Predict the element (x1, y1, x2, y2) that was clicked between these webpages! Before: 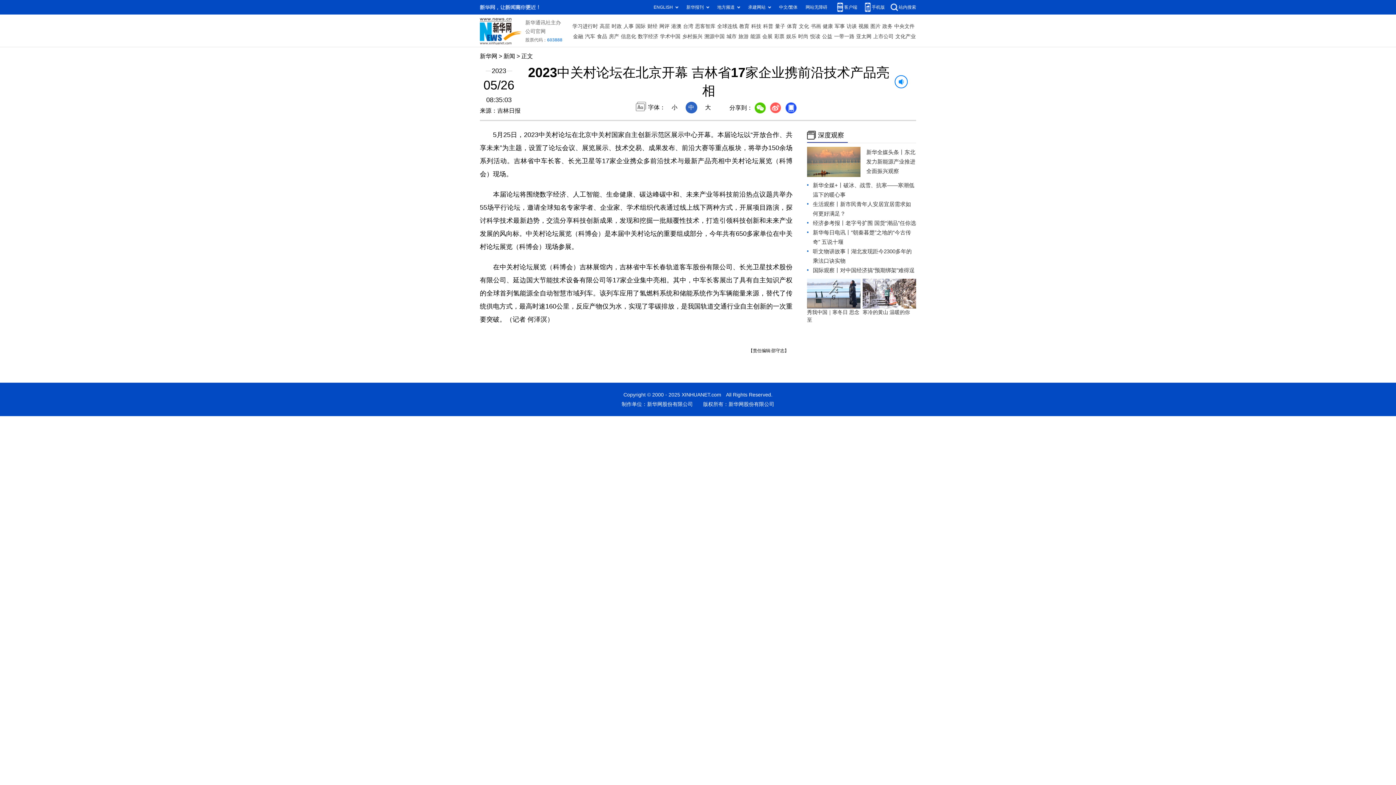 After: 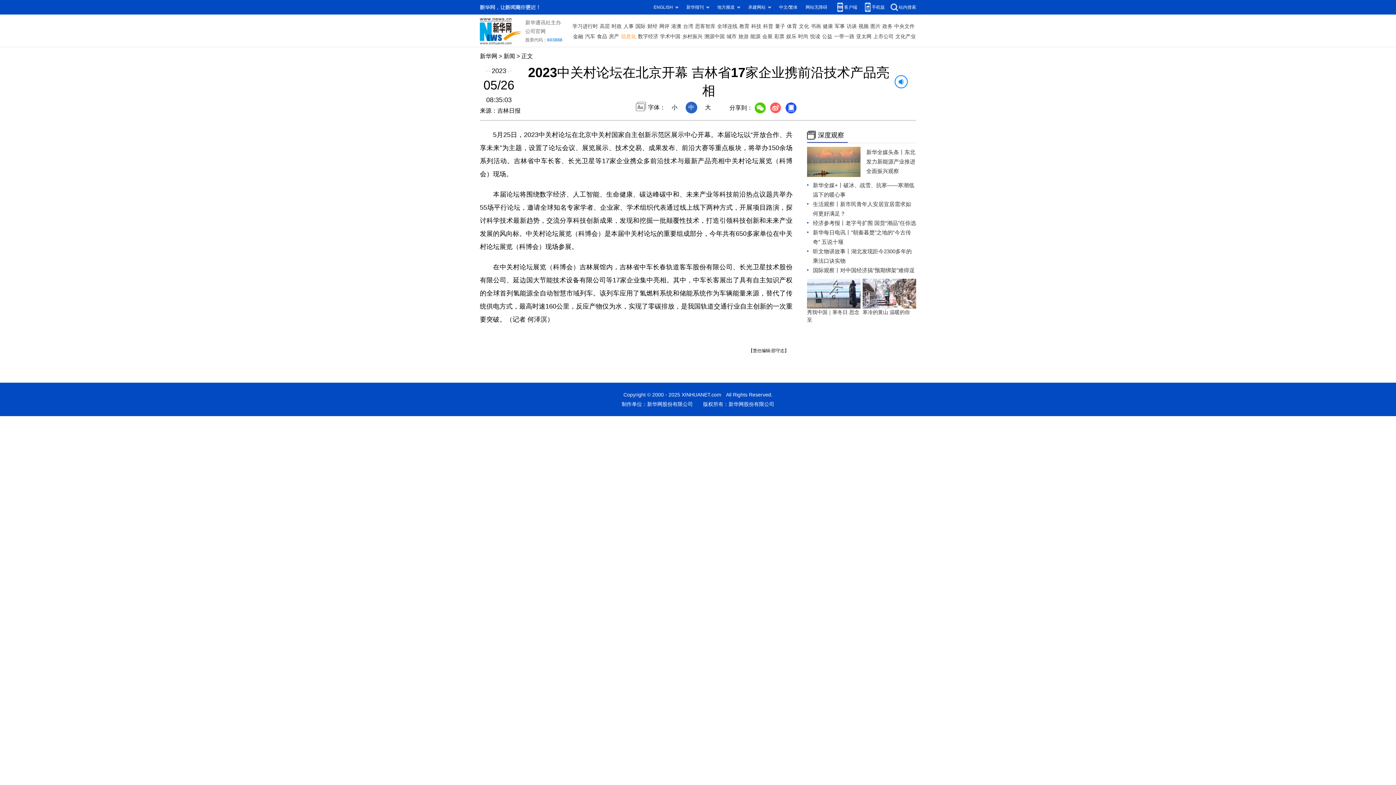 Action: label: 信息化 bbox: (621, 31, 636, 41)